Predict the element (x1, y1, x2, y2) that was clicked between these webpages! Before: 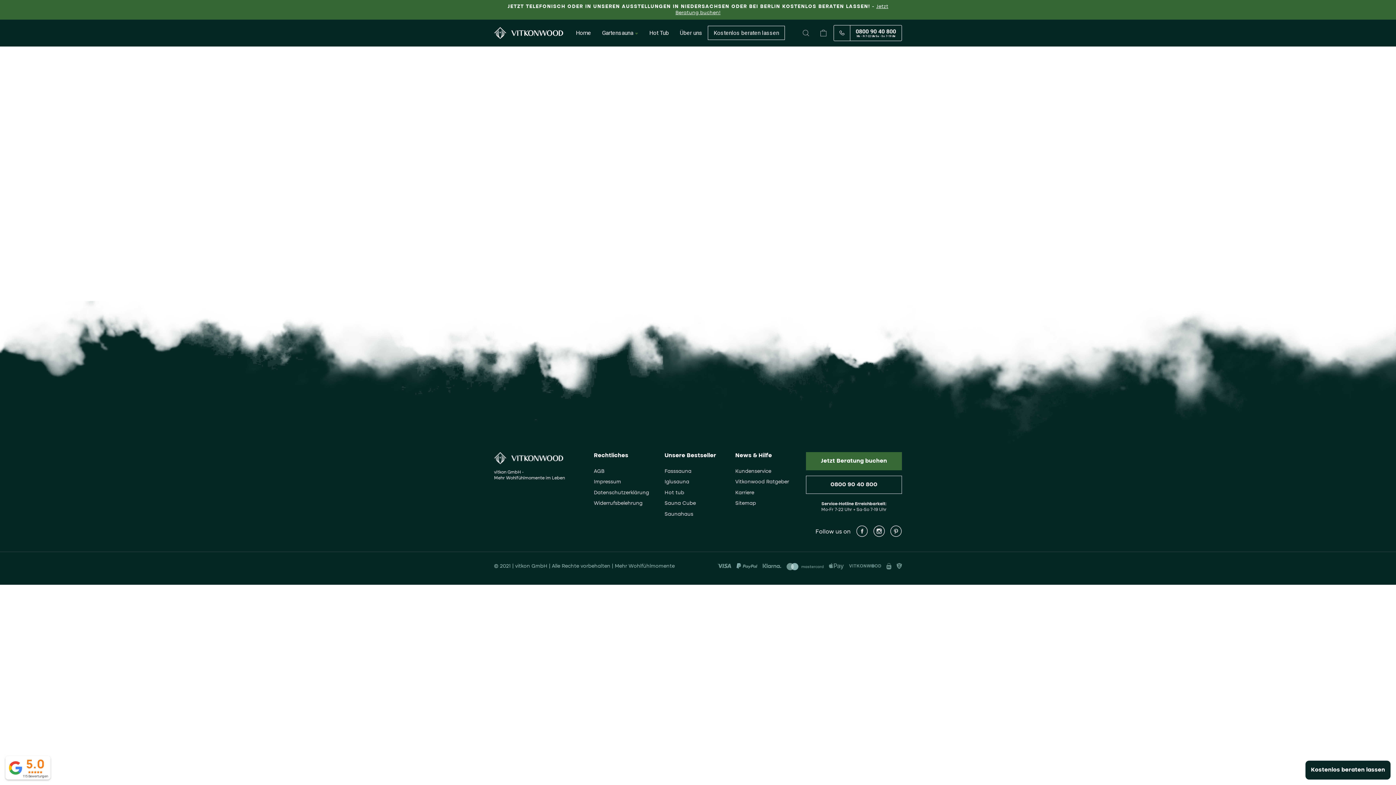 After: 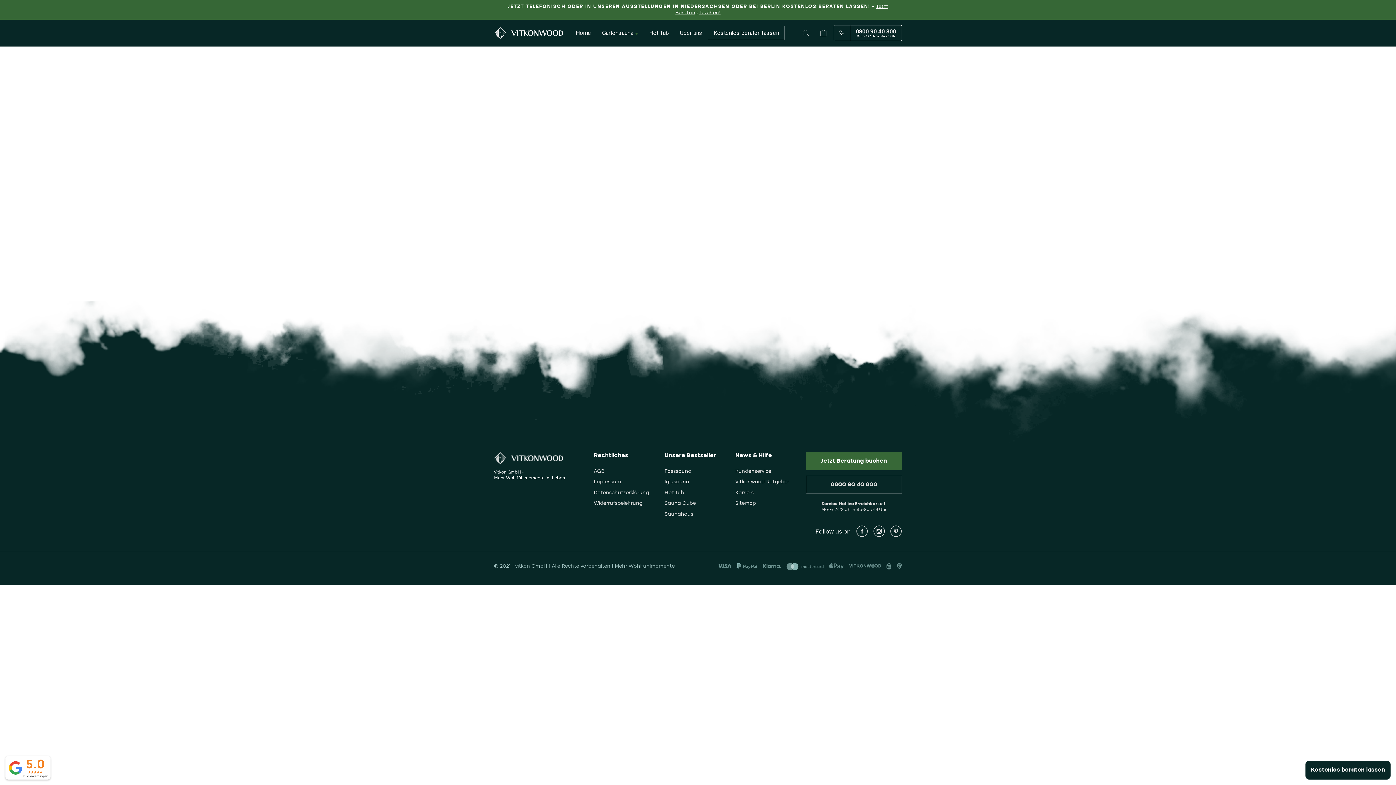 Action: label: 0800 90 40 800

Mo - Fr 7-22 Uhr Sa - So 7-19 Uhr bbox: (833, 25, 902, 41)